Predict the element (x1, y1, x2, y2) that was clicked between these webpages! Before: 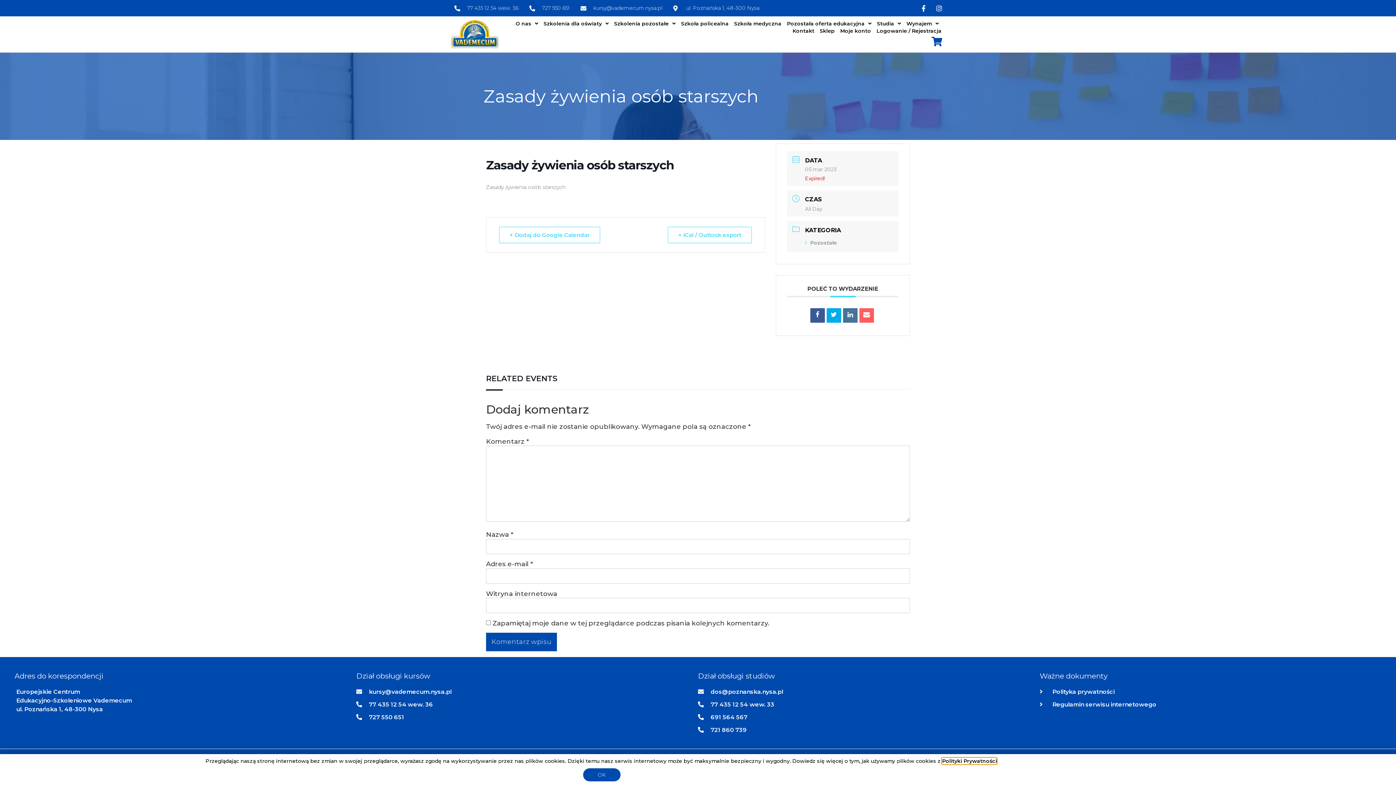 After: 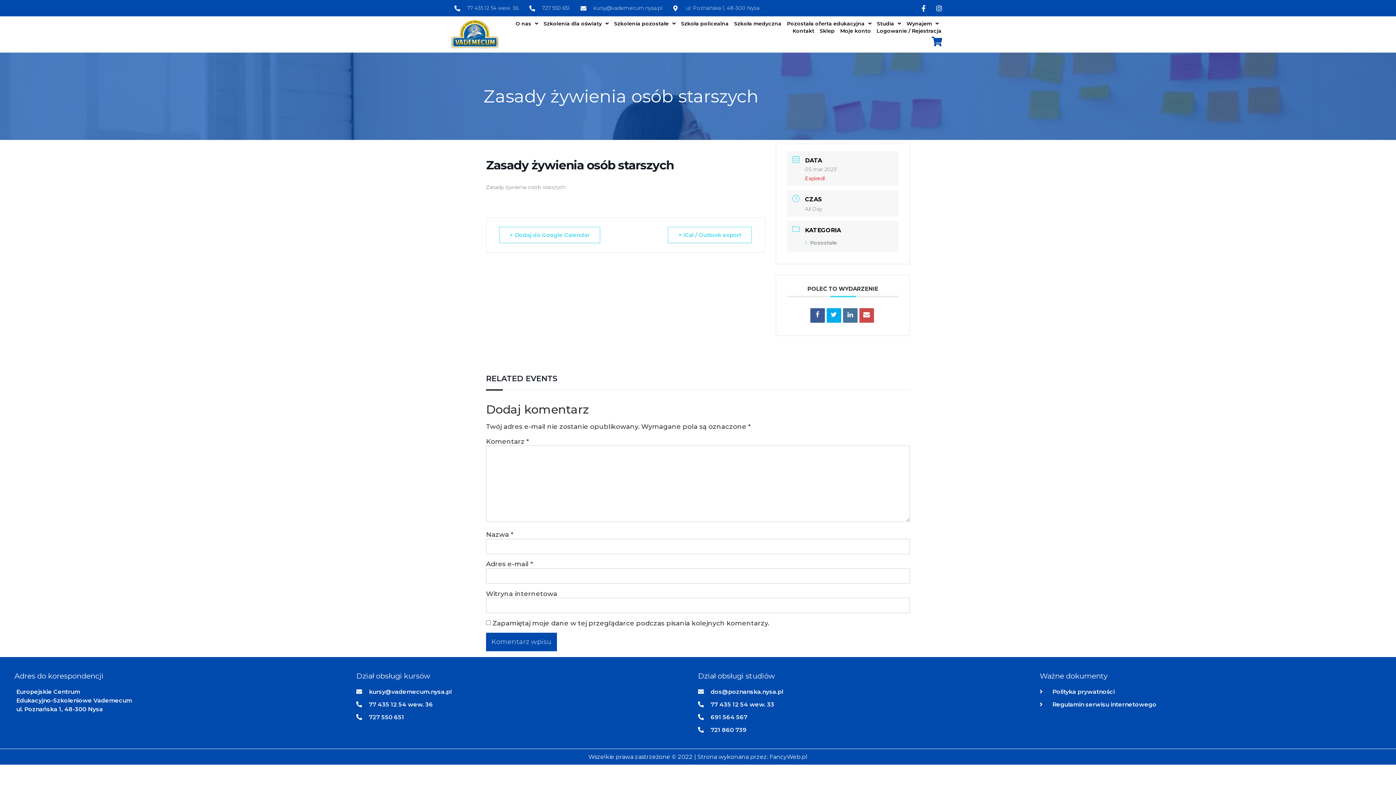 Action: bbox: (859, 308, 874, 322)